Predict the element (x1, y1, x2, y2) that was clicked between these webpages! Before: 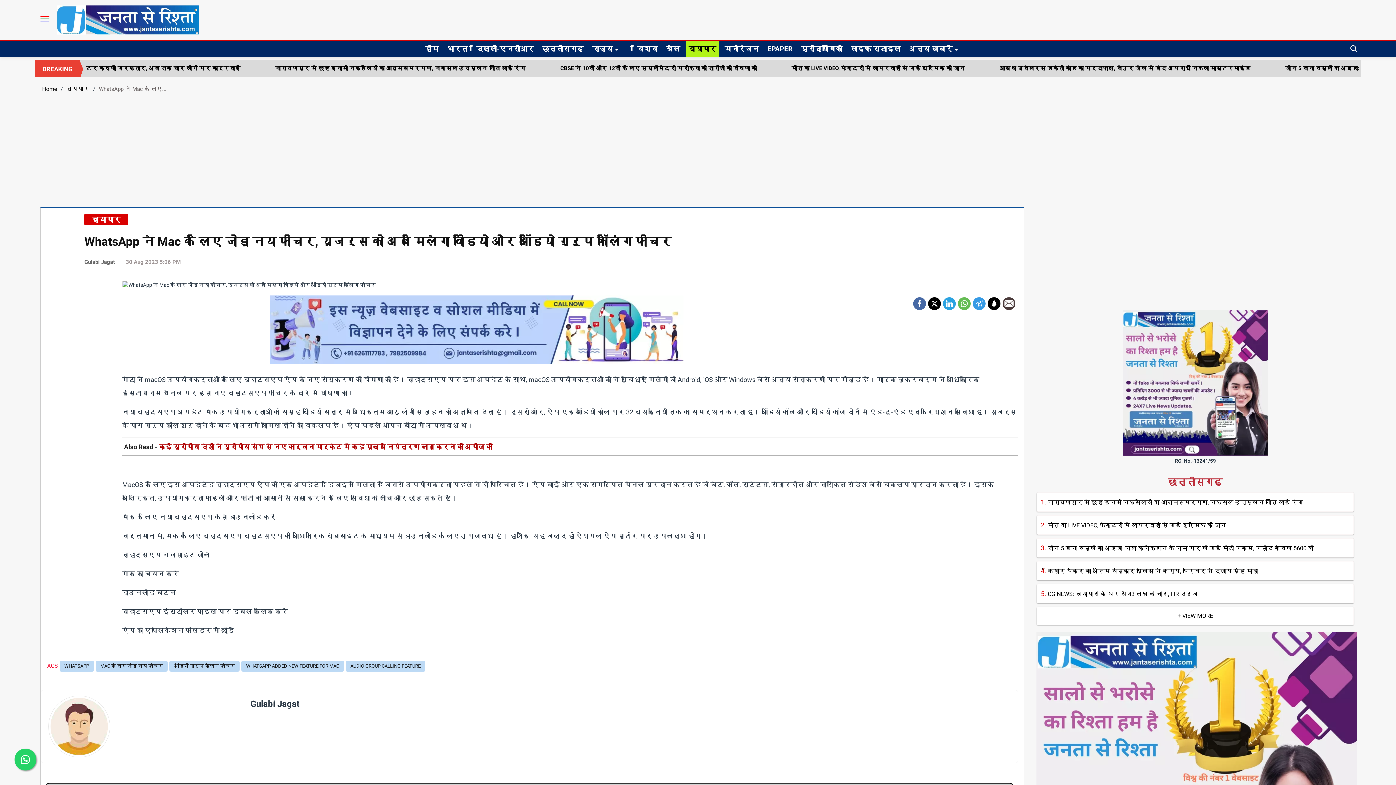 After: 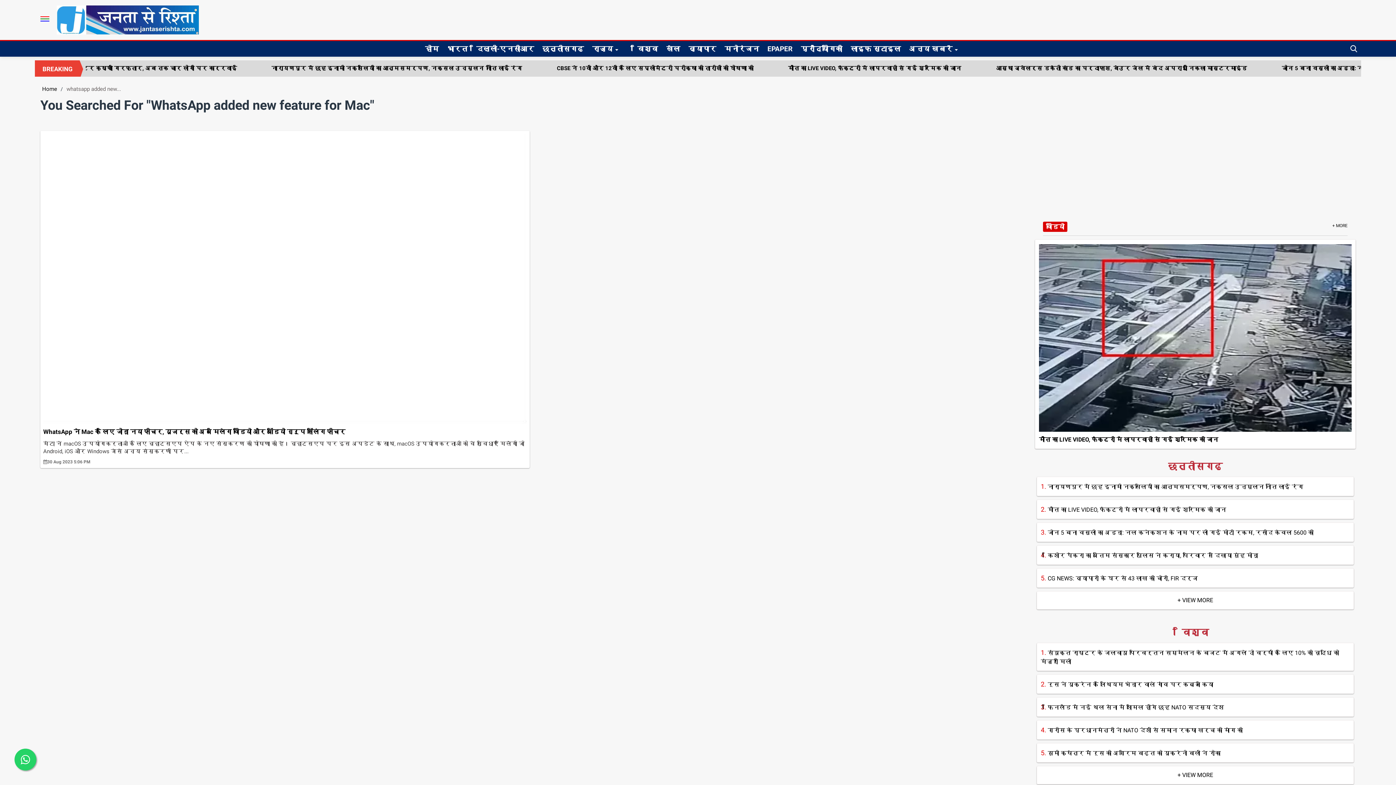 Action: label: WHATSAPP ADDED NEW FEATURE FOR MAC bbox: (241, 655, 344, 666)